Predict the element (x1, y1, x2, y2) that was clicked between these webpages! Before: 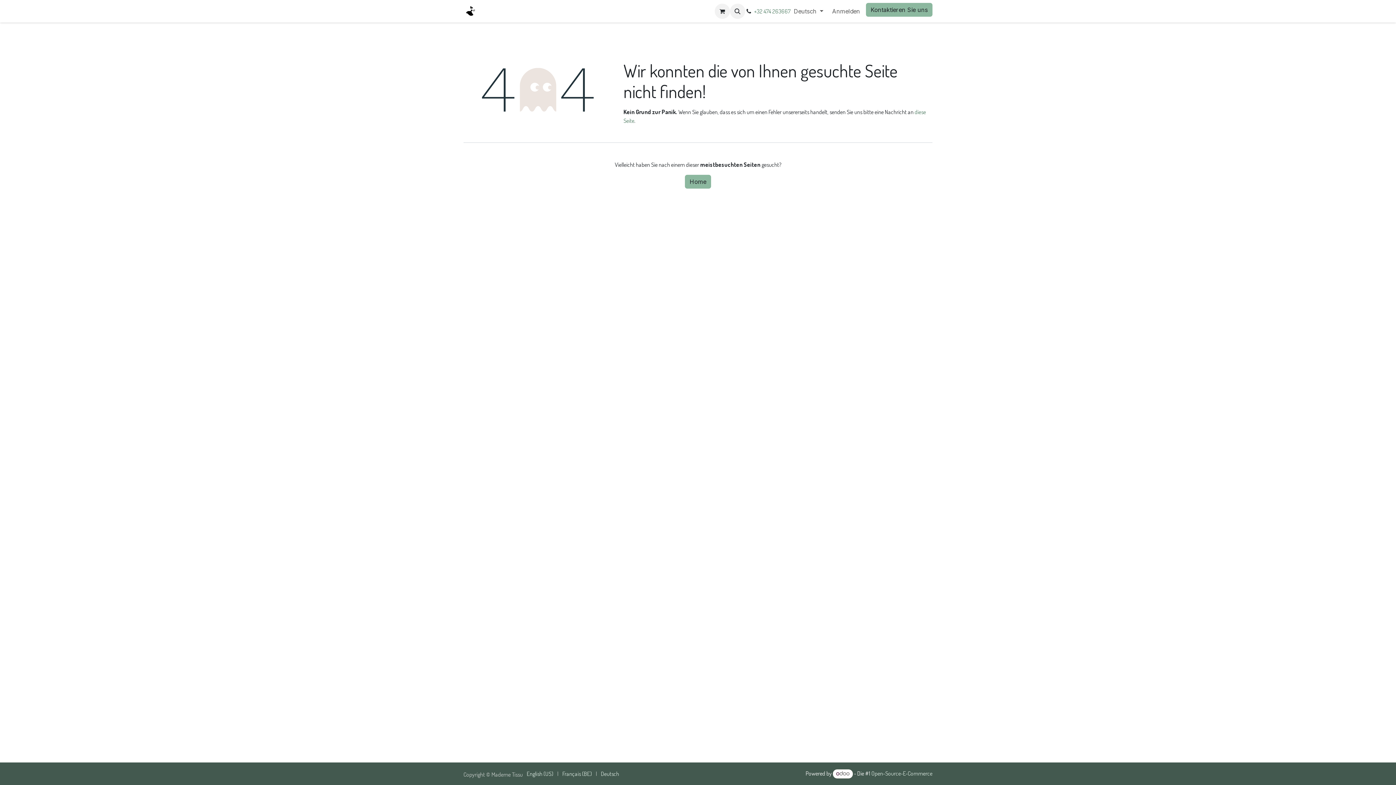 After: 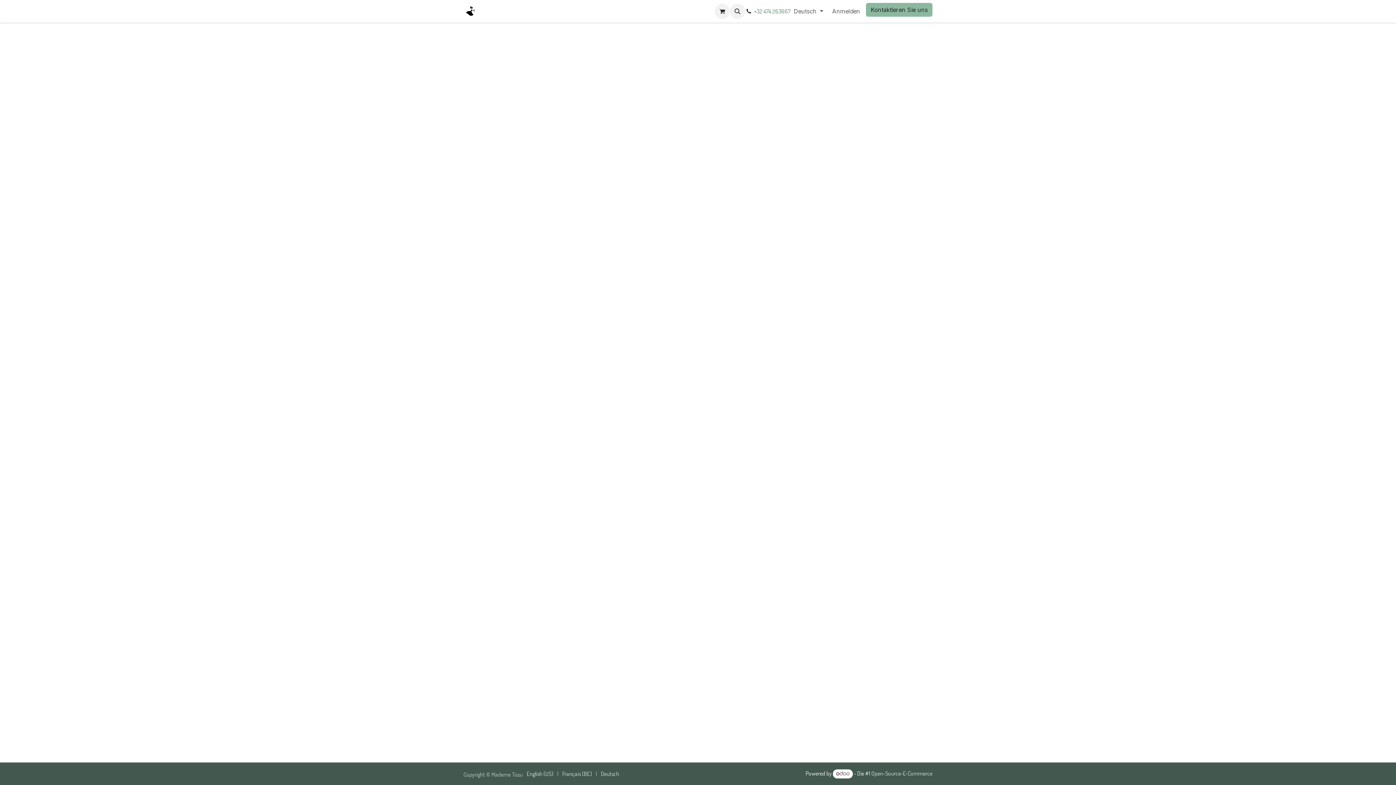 Action: label: Anmelden bbox: (826, 4, 866, 17)